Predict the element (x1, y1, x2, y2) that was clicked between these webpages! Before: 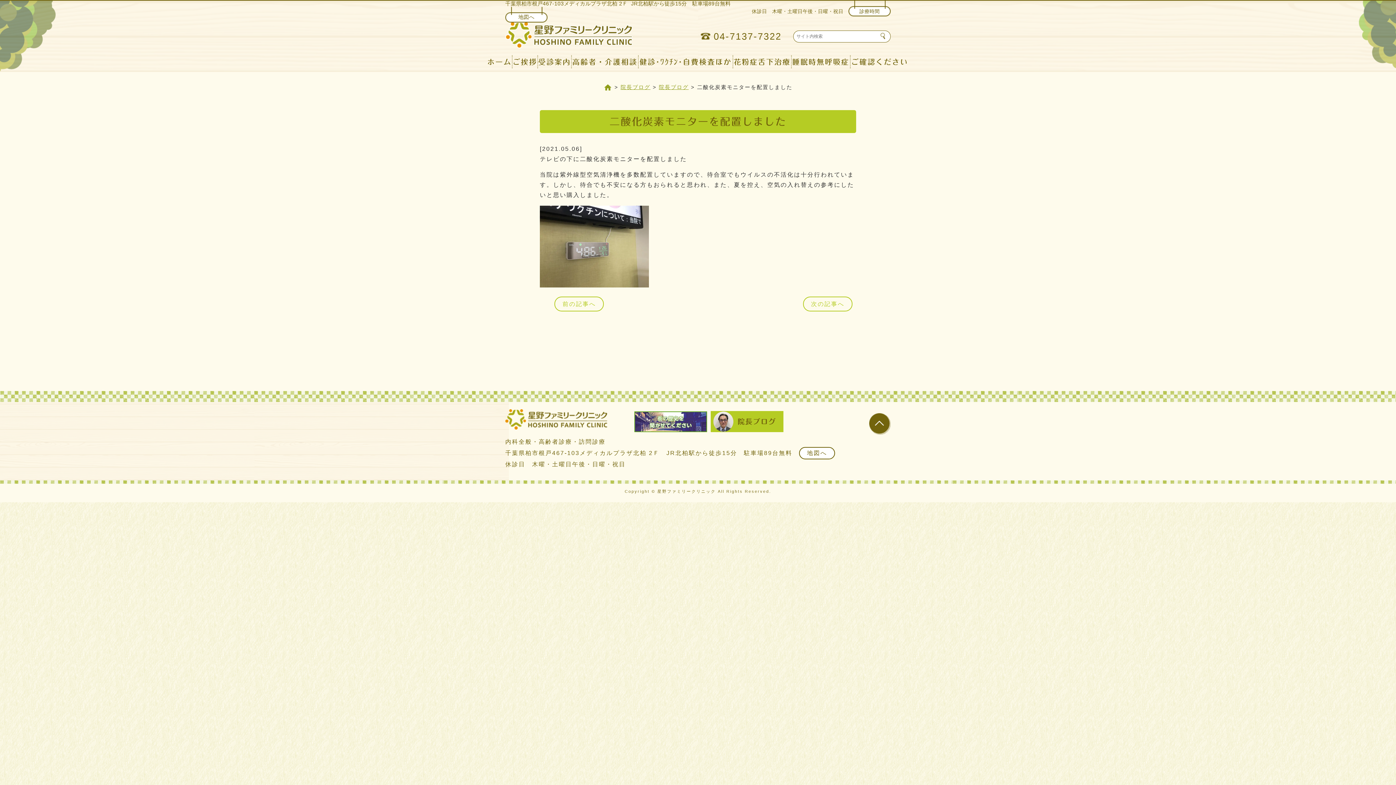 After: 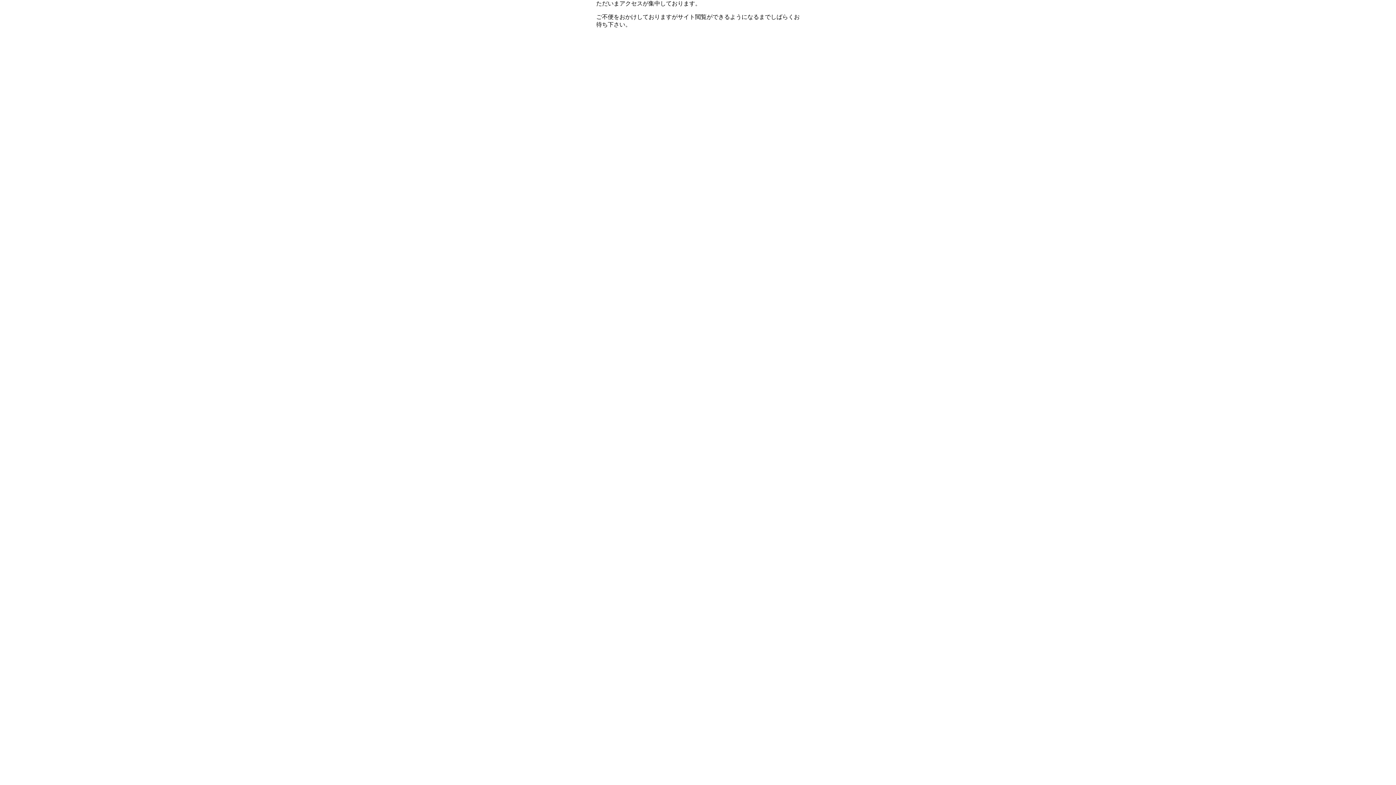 Action: label: 受診案内 bbox: (538, 55, 571, 68)